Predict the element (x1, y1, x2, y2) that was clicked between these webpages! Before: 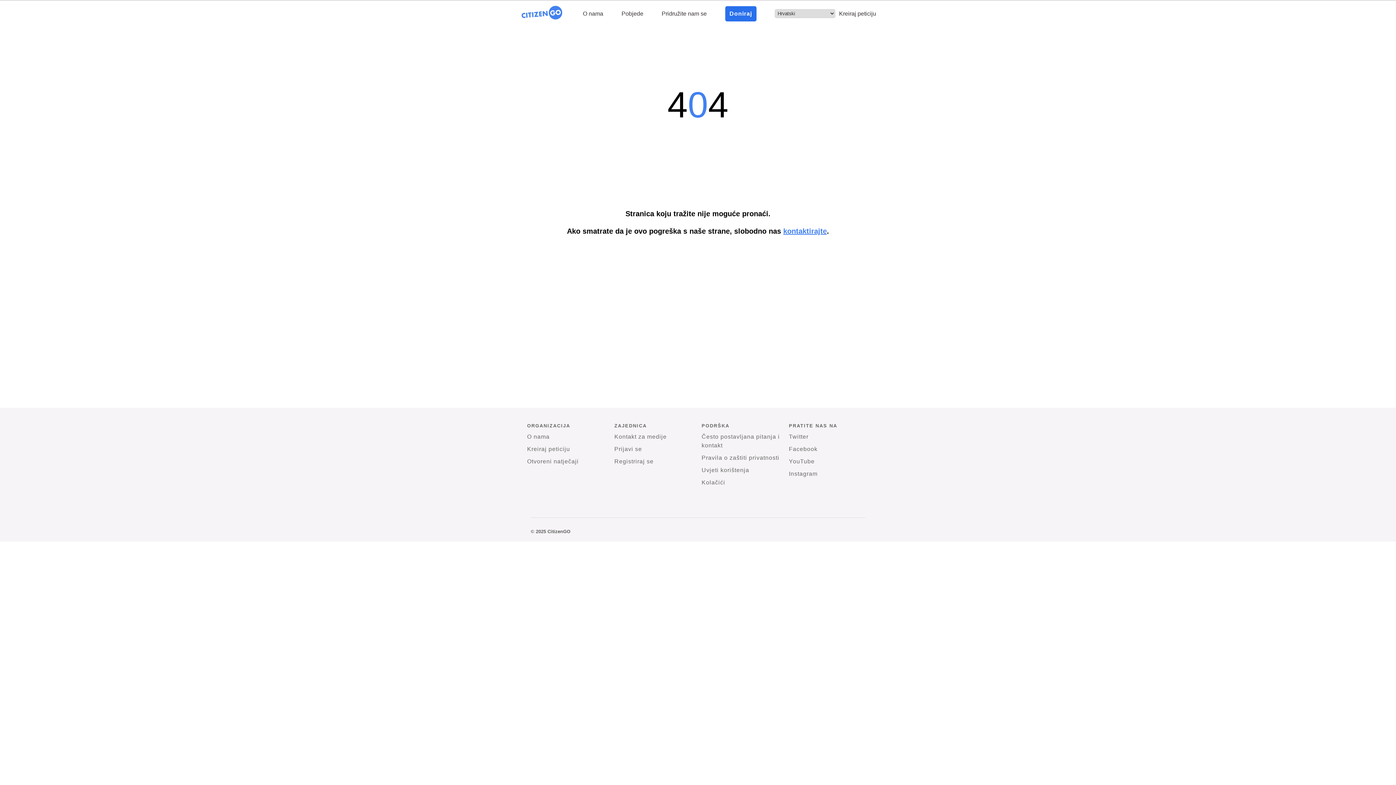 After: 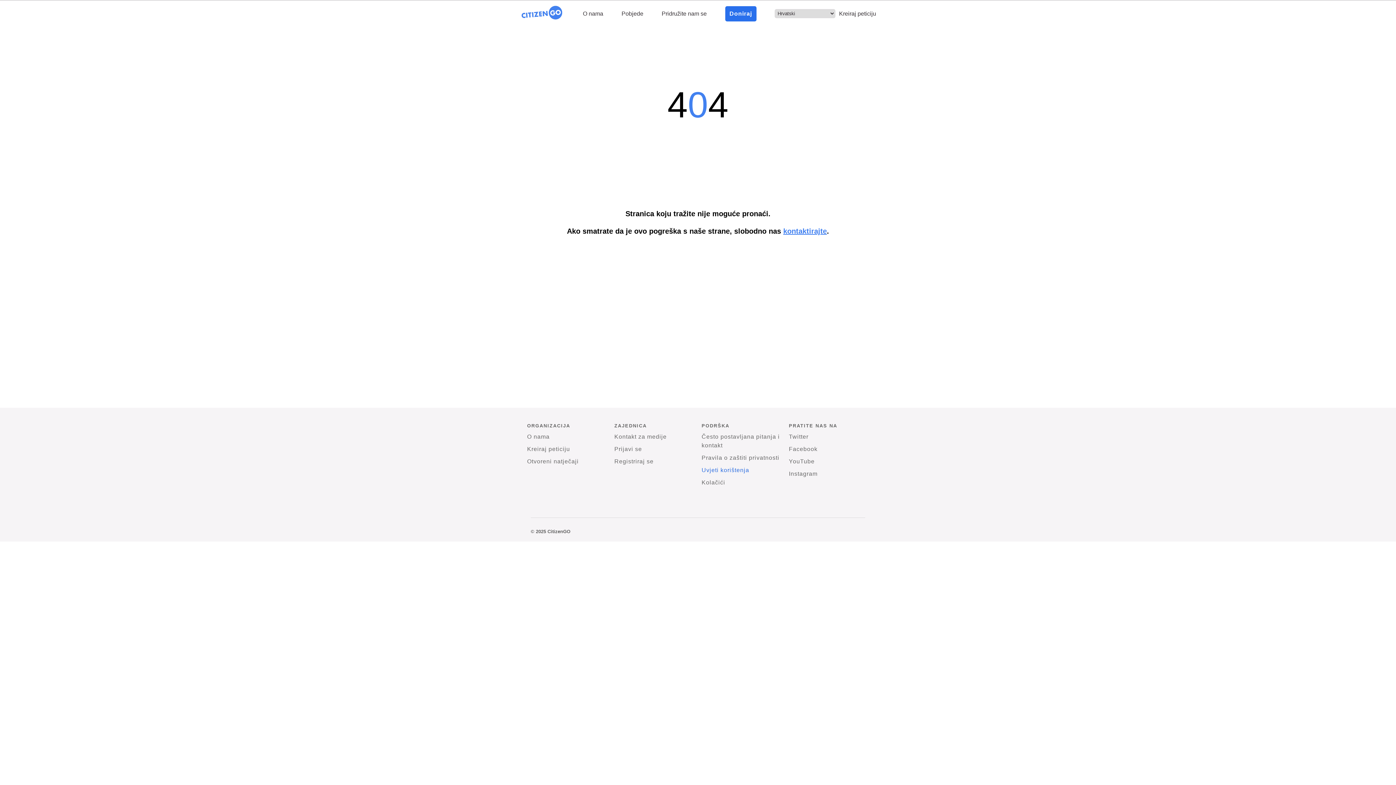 Action: bbox: (701, 465, 749, 475) label: Uvjeti korištenja